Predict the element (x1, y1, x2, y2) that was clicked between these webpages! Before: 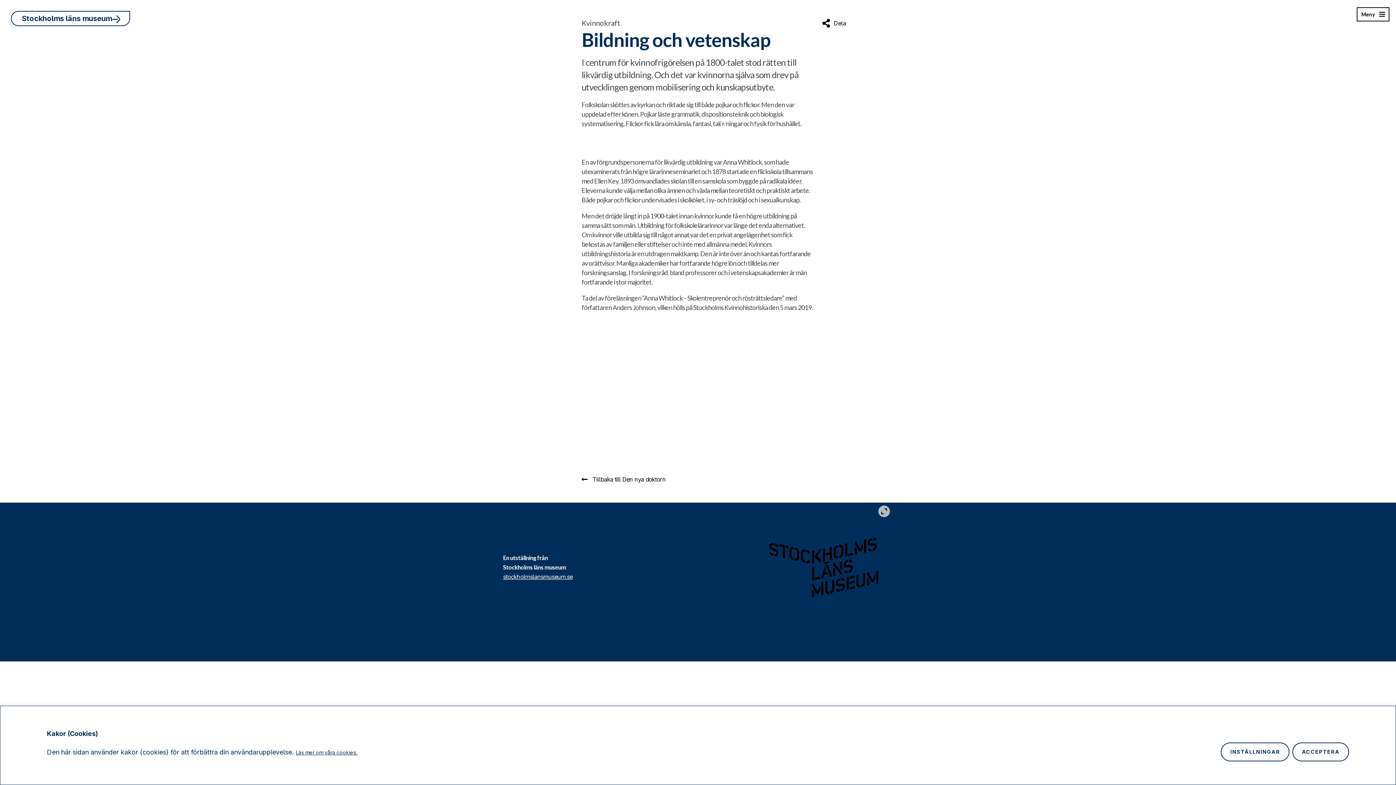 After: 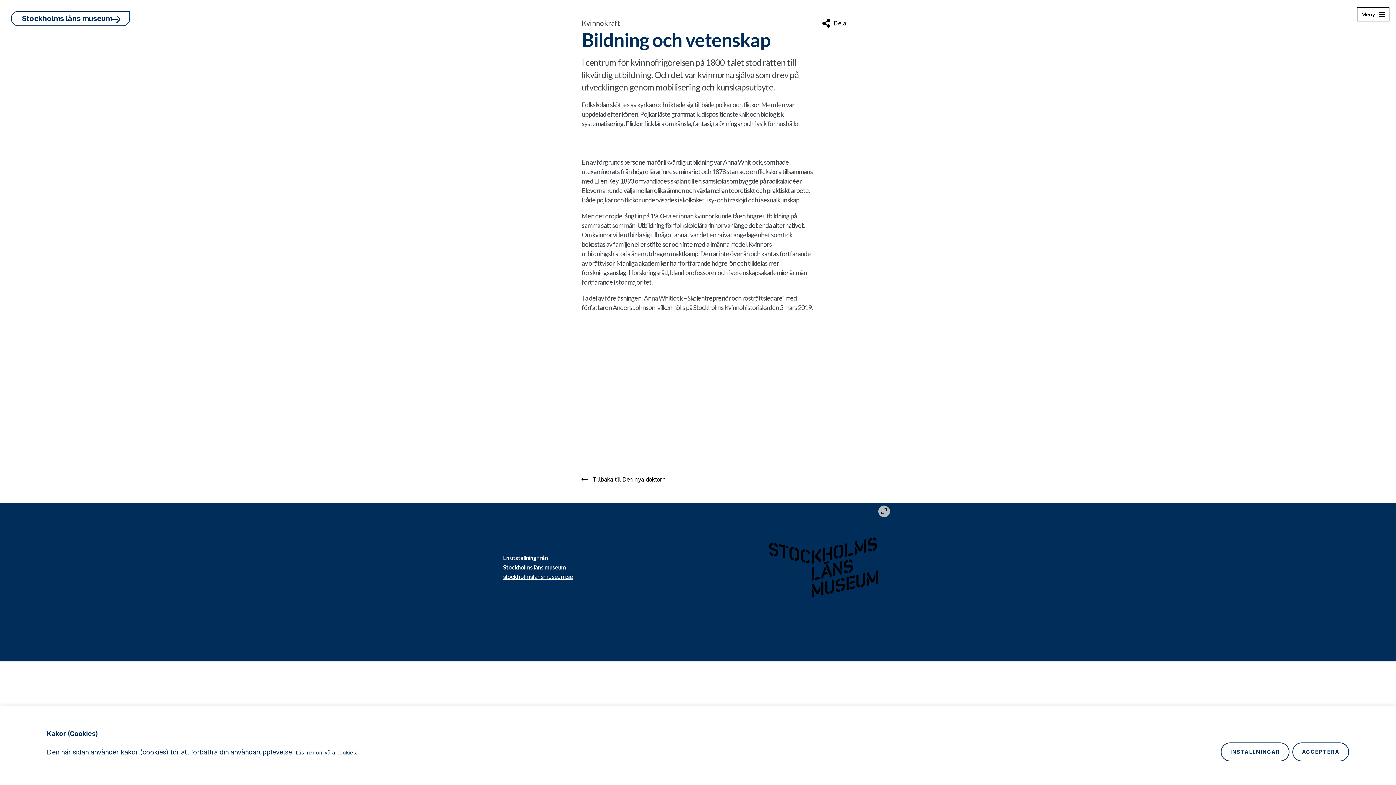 Action: bbox: (295, 749, 357, 756) label: Läs mer om våra cookies.